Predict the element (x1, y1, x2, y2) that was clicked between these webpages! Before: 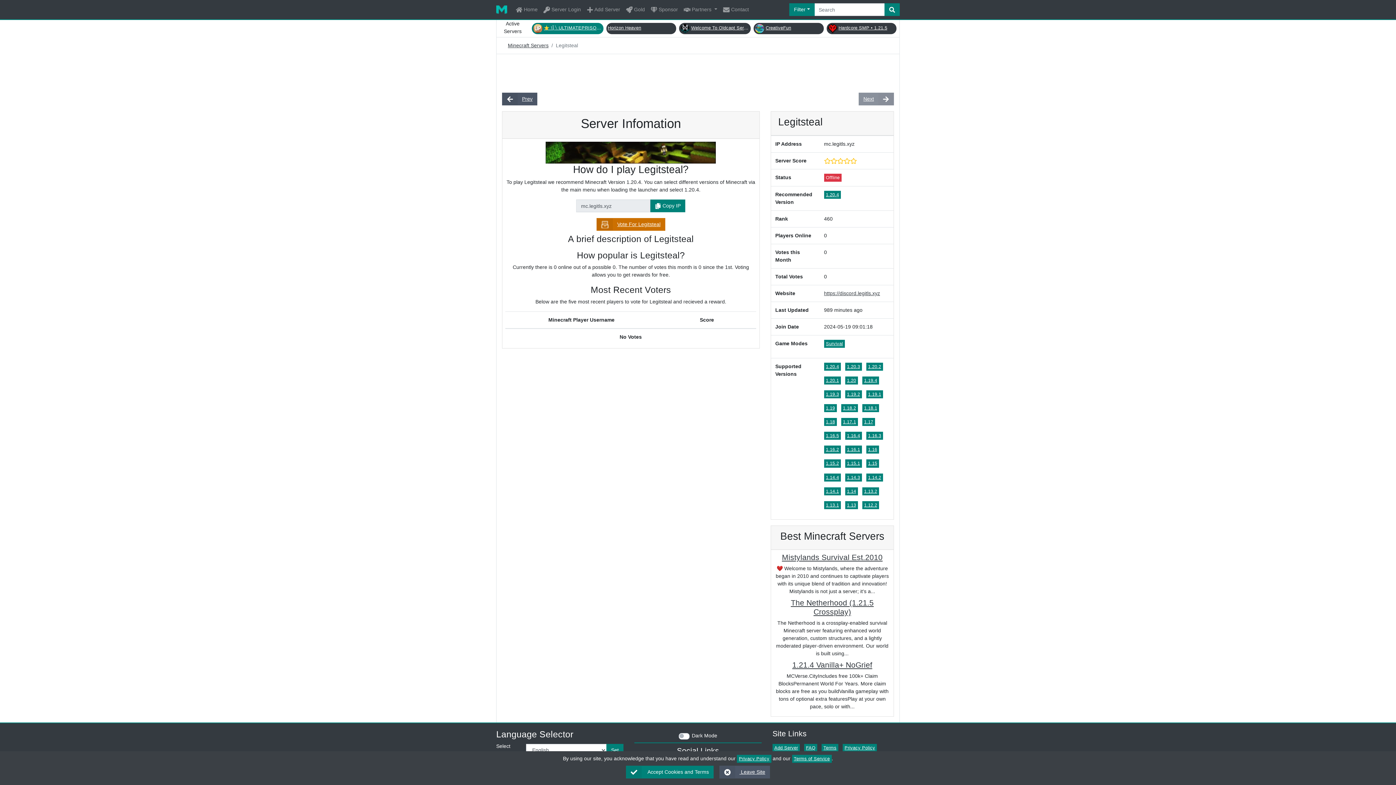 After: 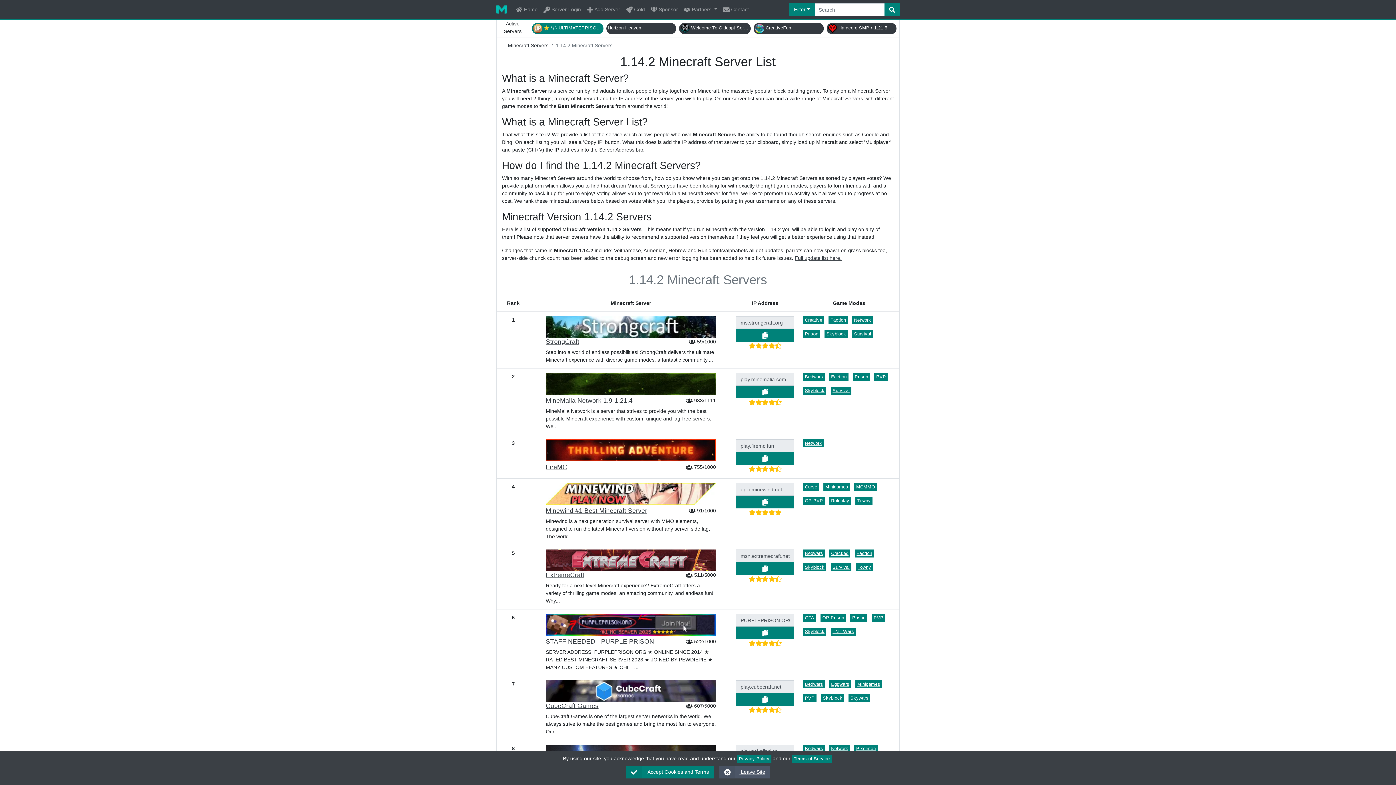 Action: label: 1.14.2 bbox: (866, 473, 883, 481)